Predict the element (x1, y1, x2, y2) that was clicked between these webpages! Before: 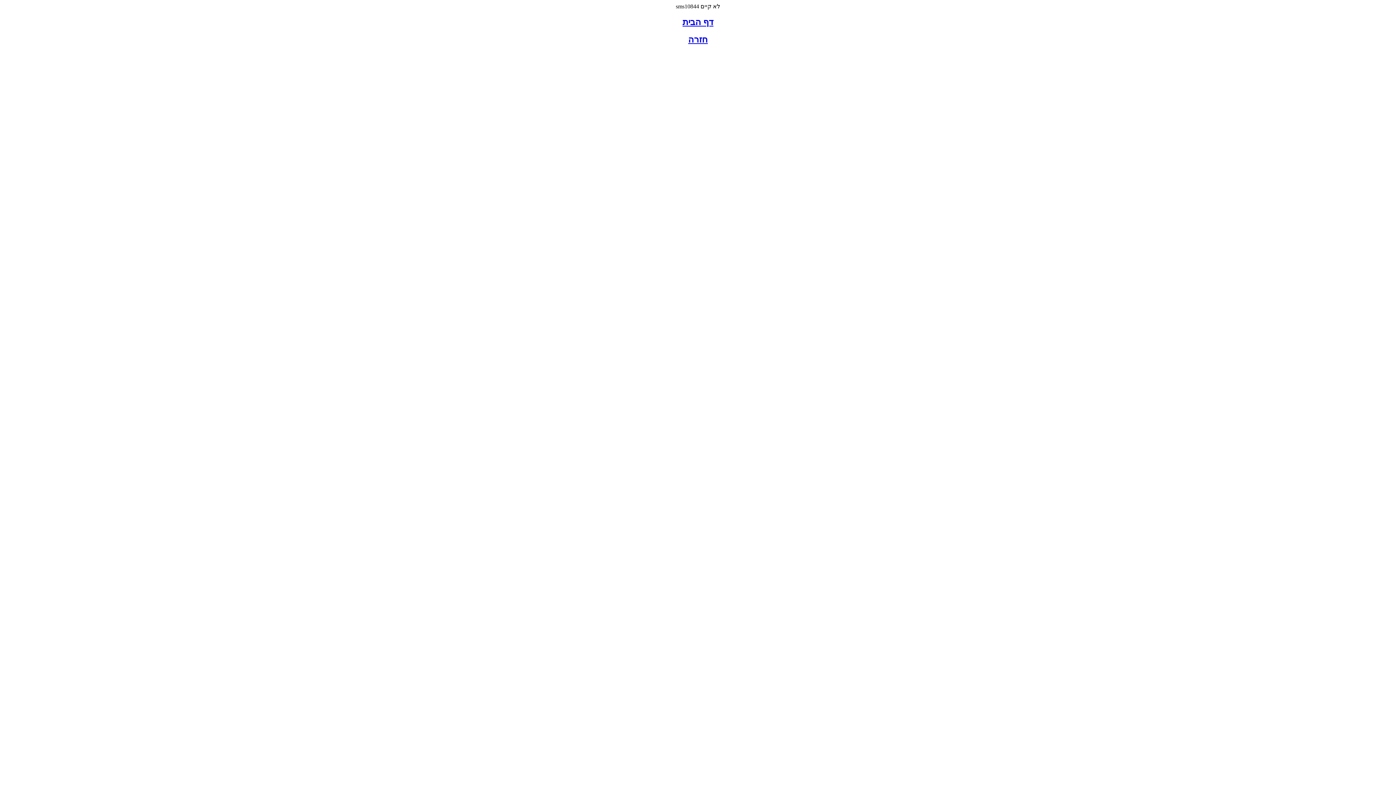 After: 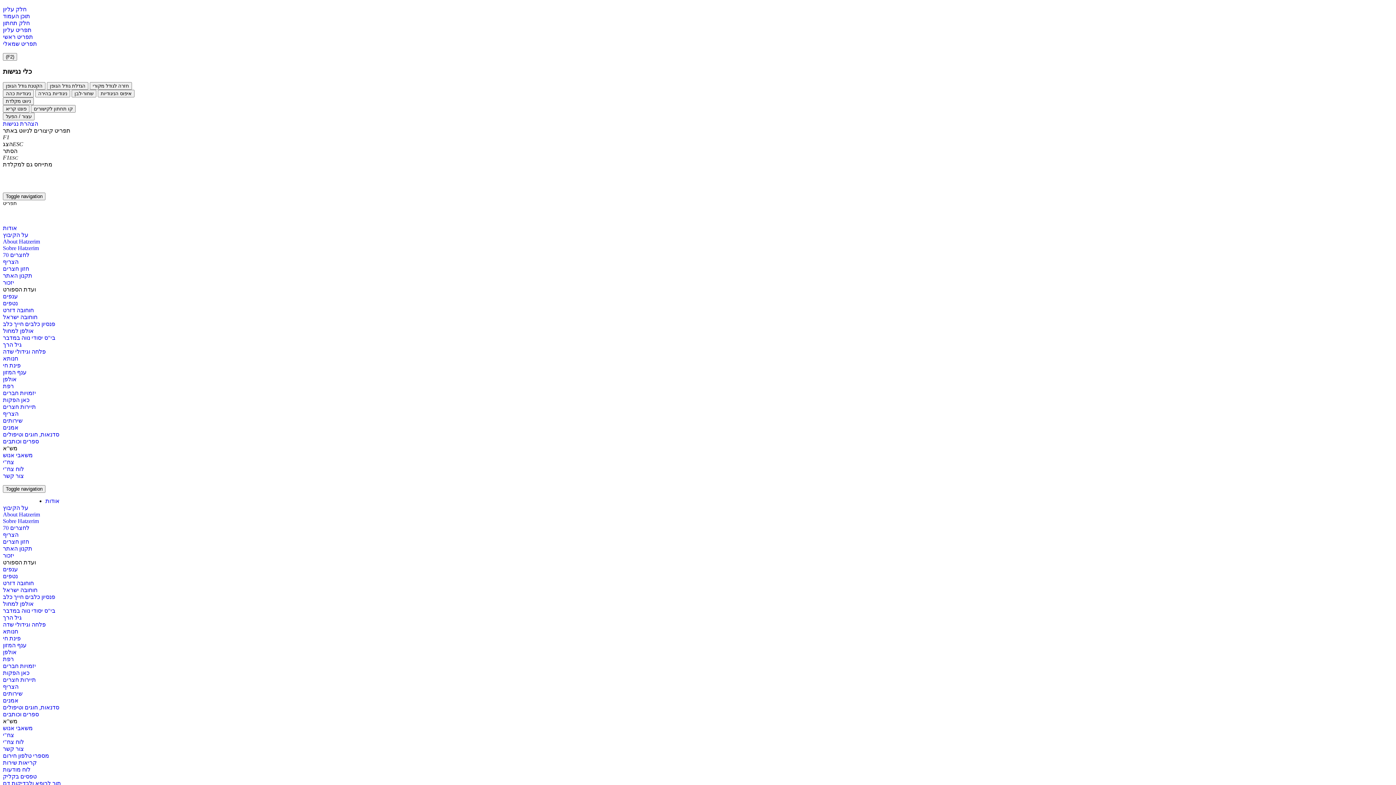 Action: label: דף הבית bbox: (682, 17, 713, 26)